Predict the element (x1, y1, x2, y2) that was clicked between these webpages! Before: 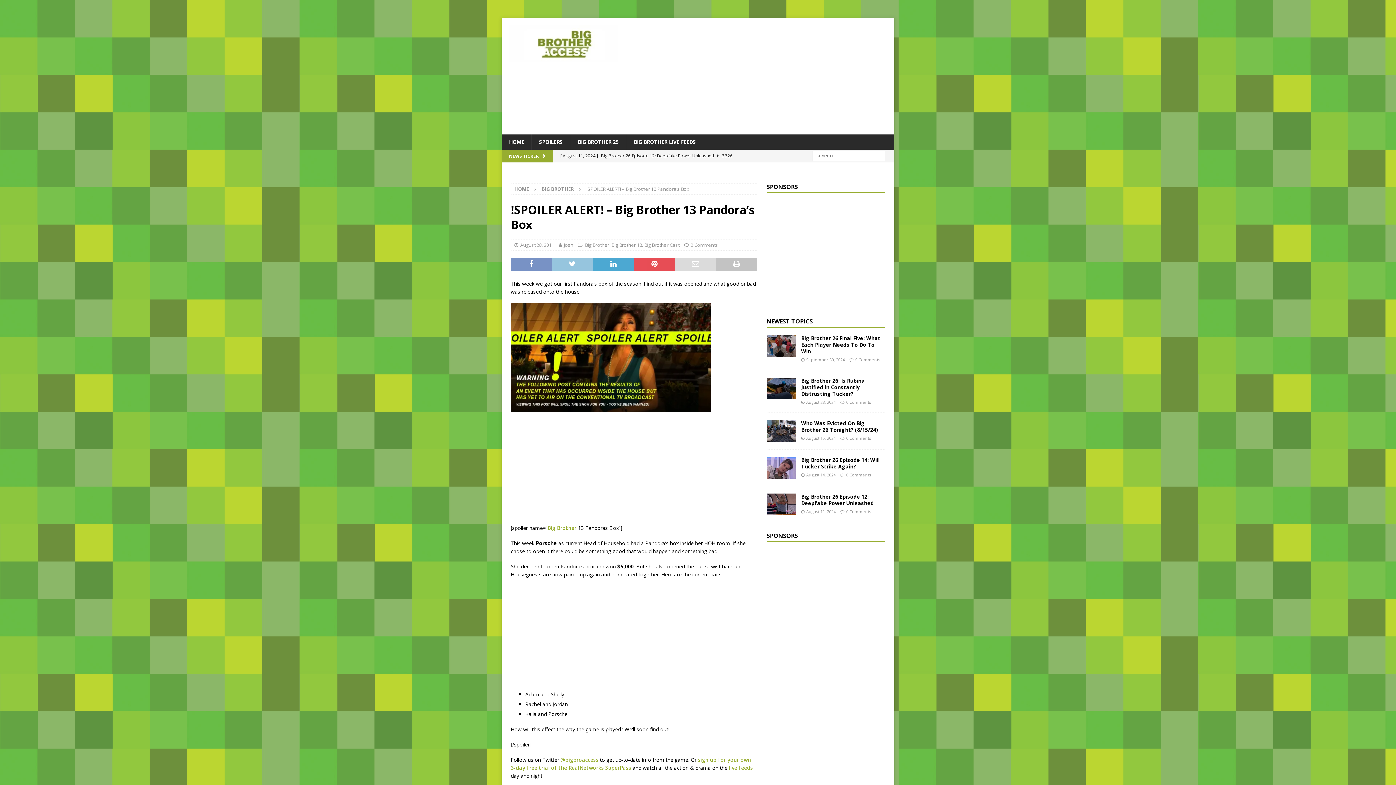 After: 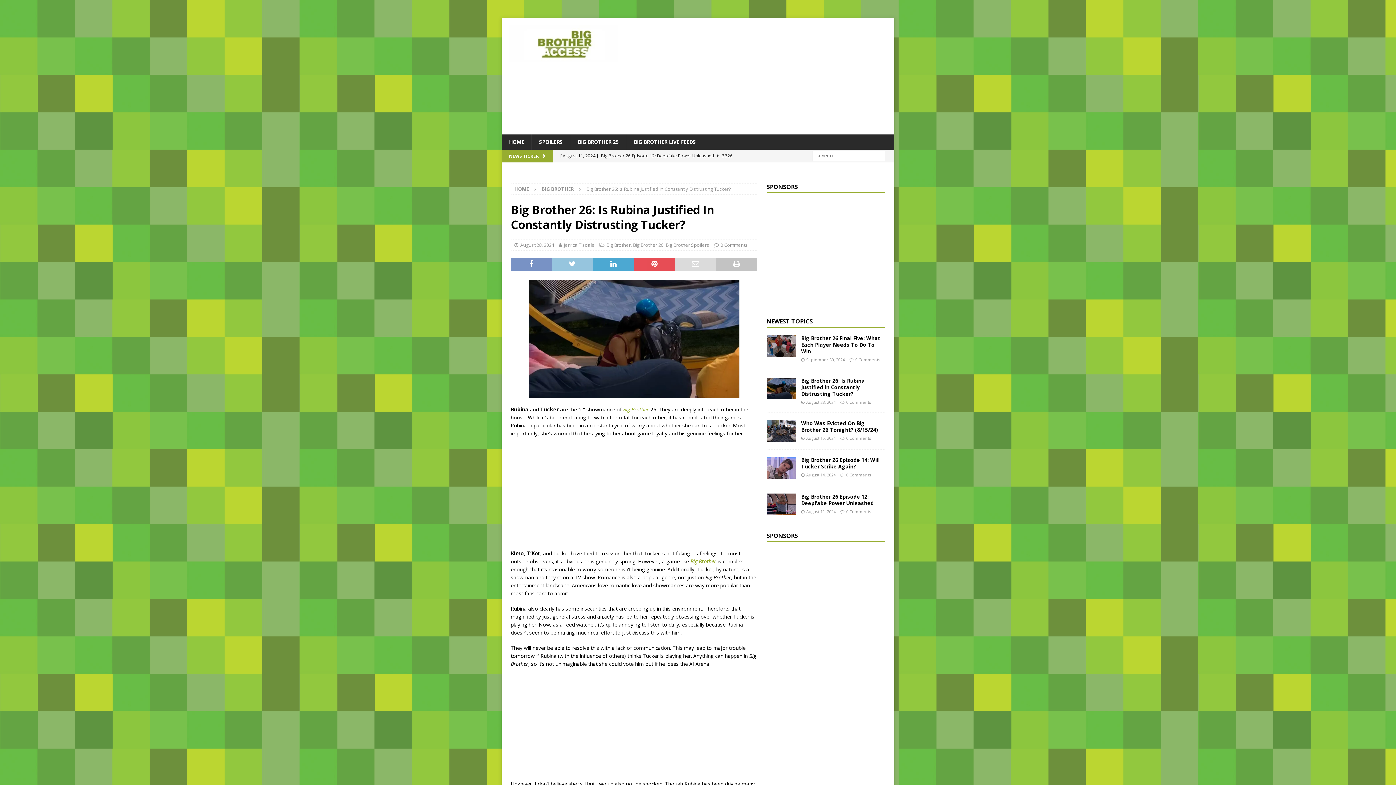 Action: label: Big Brother 26: Is Rubina Justified In Constantly Distrusting Tucker? bbox: (801, 377, 865, 397)